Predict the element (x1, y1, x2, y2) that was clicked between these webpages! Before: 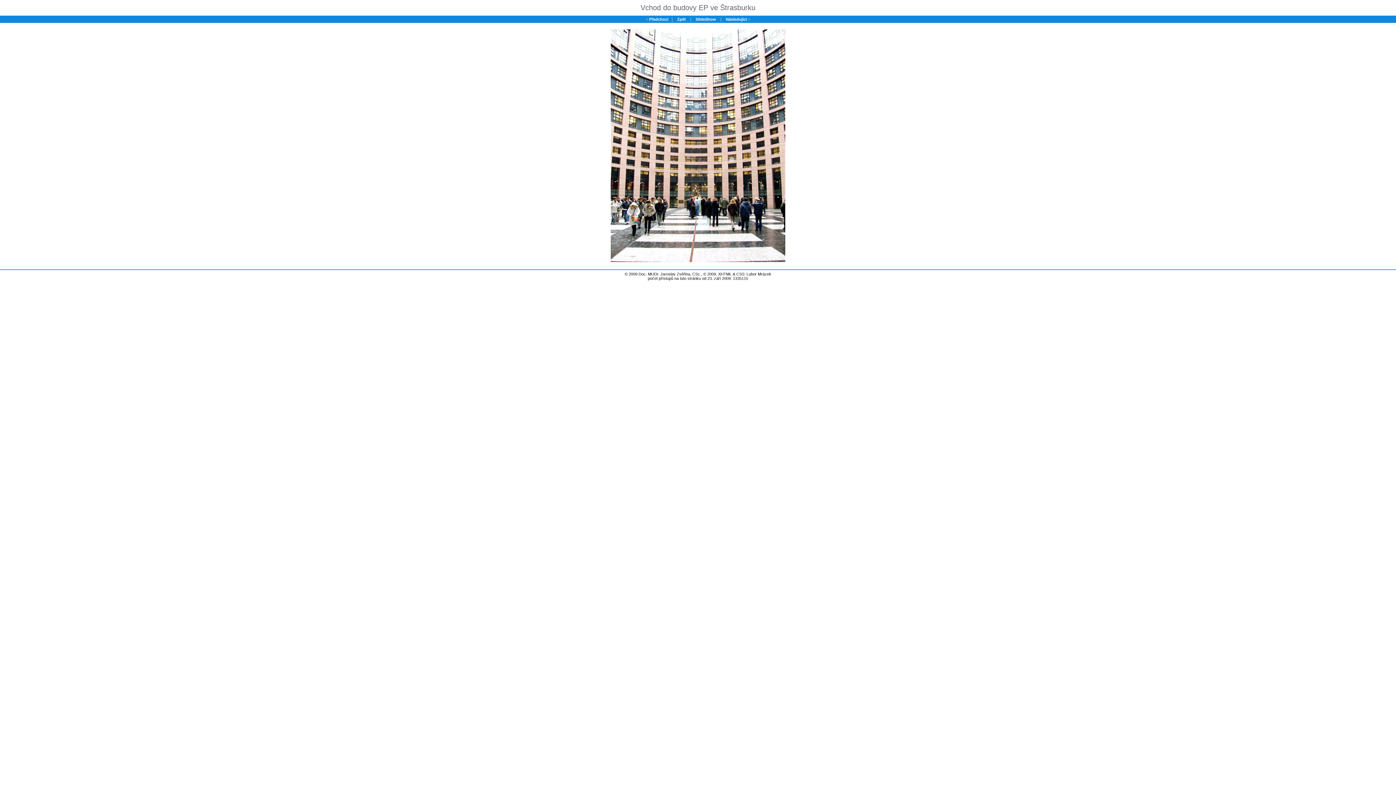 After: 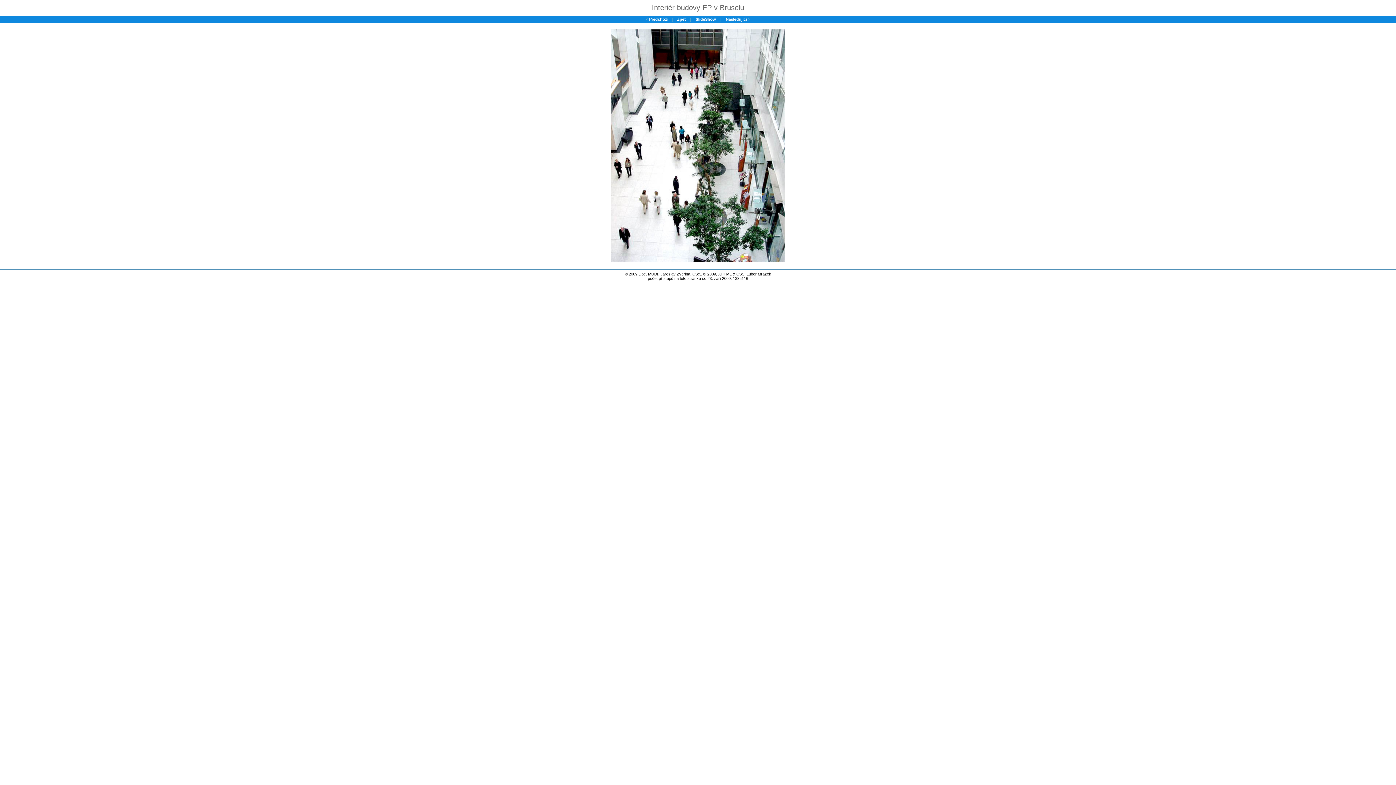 Action: bbox: (610, 258, 785, 262)